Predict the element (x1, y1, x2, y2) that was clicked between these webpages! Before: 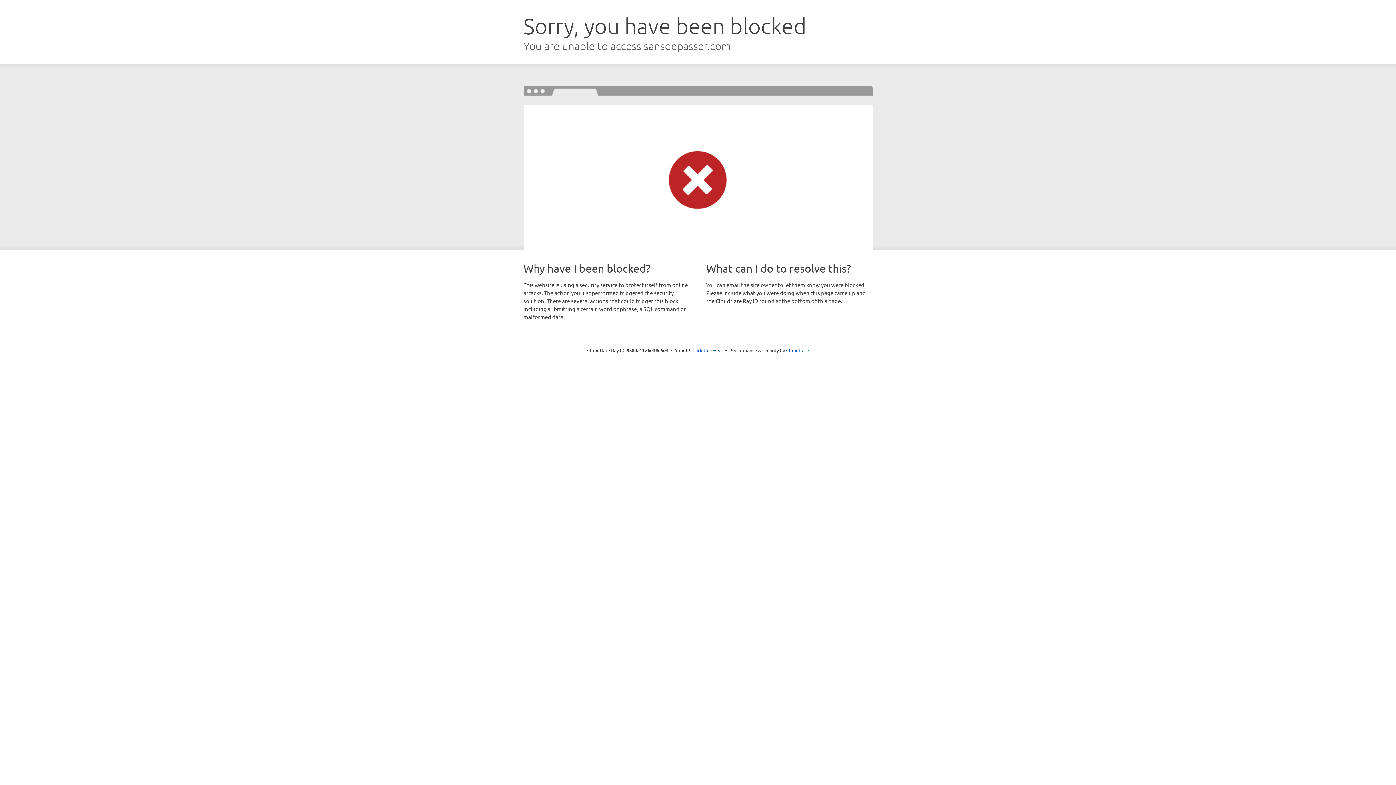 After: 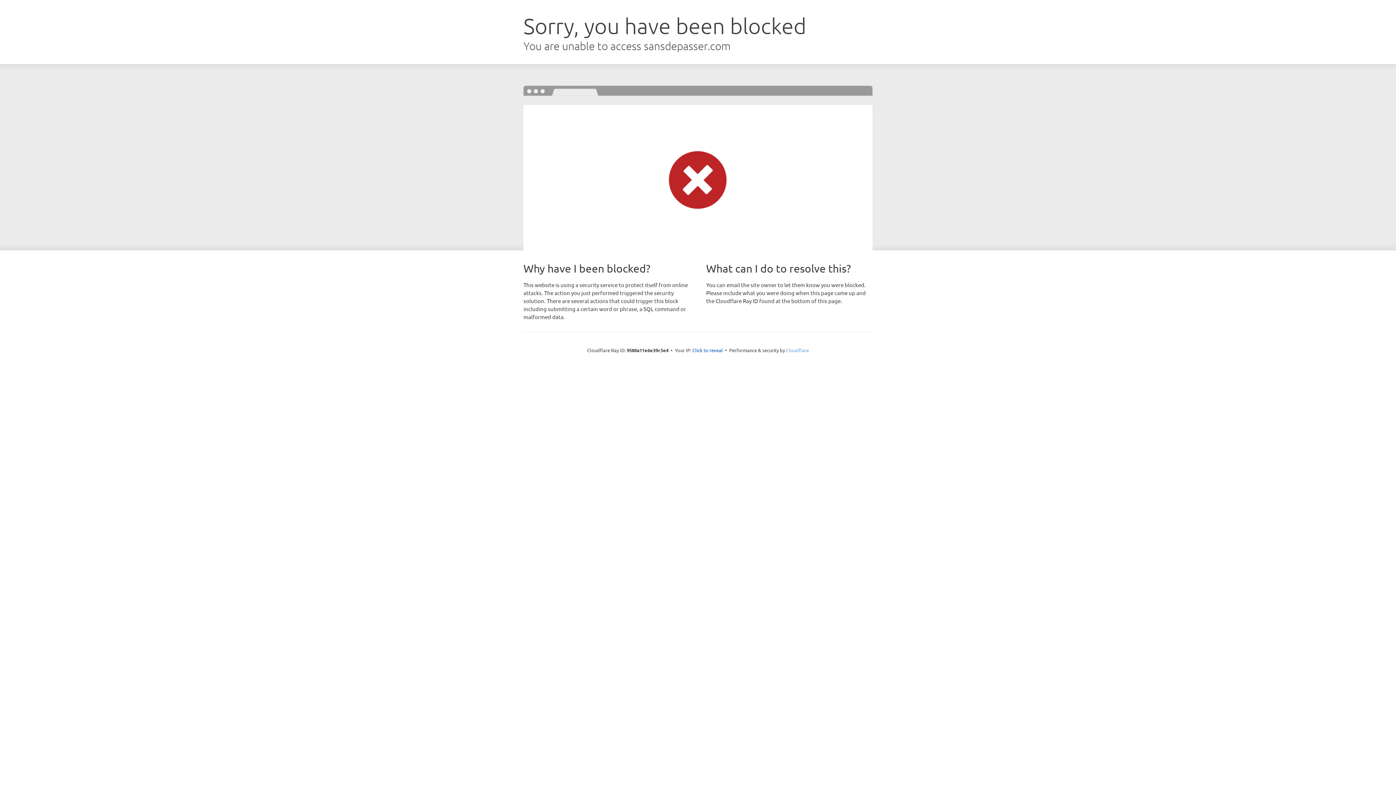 Action: label: Cloudflare bbox: (786, 347, 809, 353)